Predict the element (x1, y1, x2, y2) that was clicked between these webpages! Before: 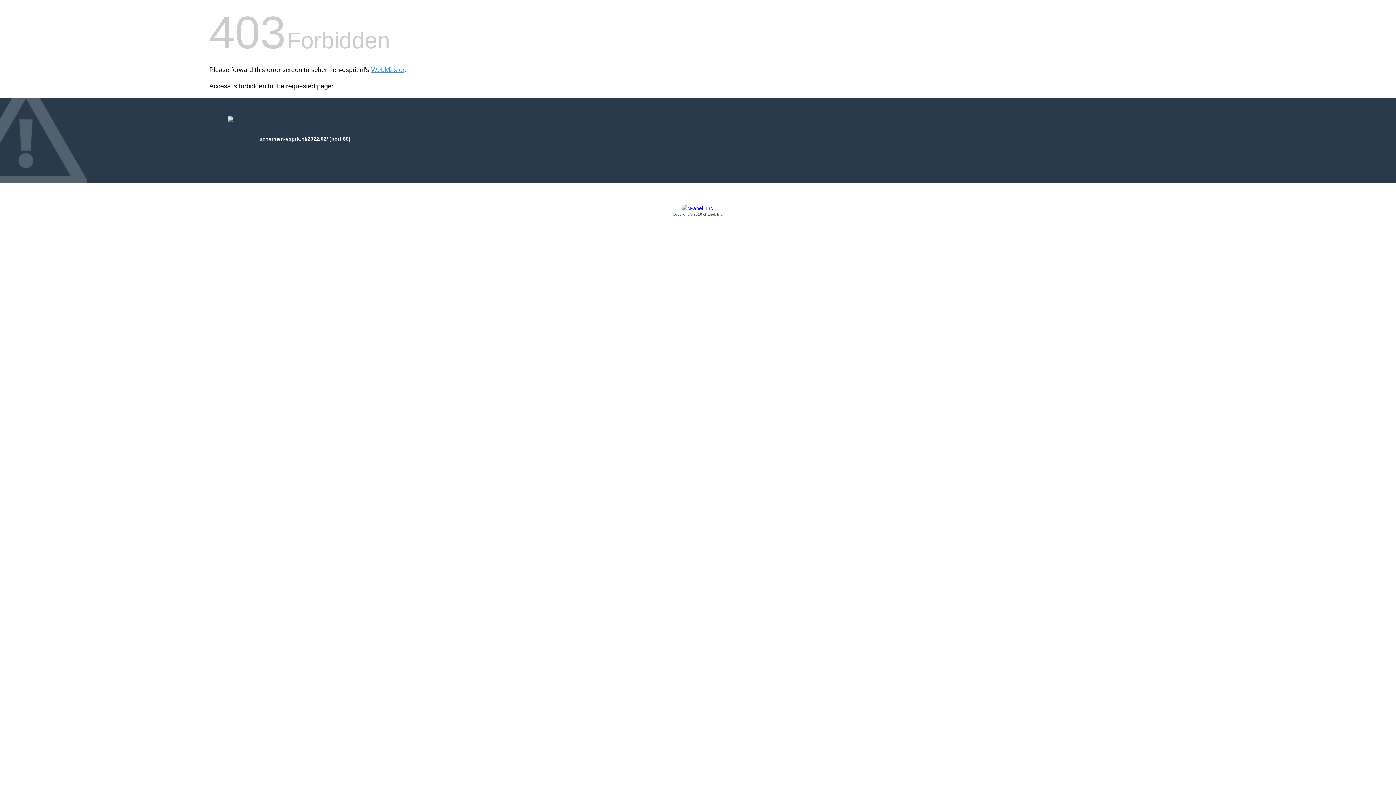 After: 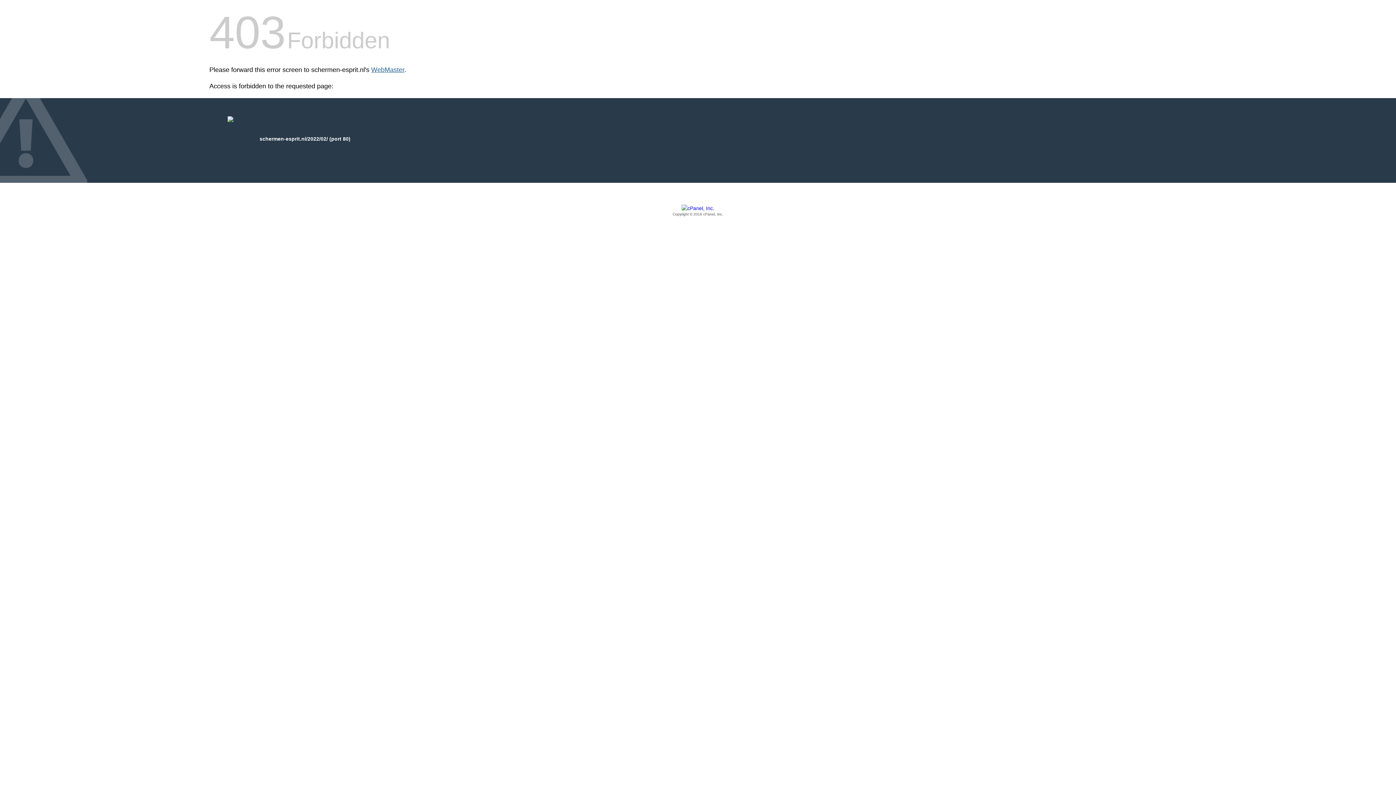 Action: bbox: (371, 66, 404, 73) label: WebMaster